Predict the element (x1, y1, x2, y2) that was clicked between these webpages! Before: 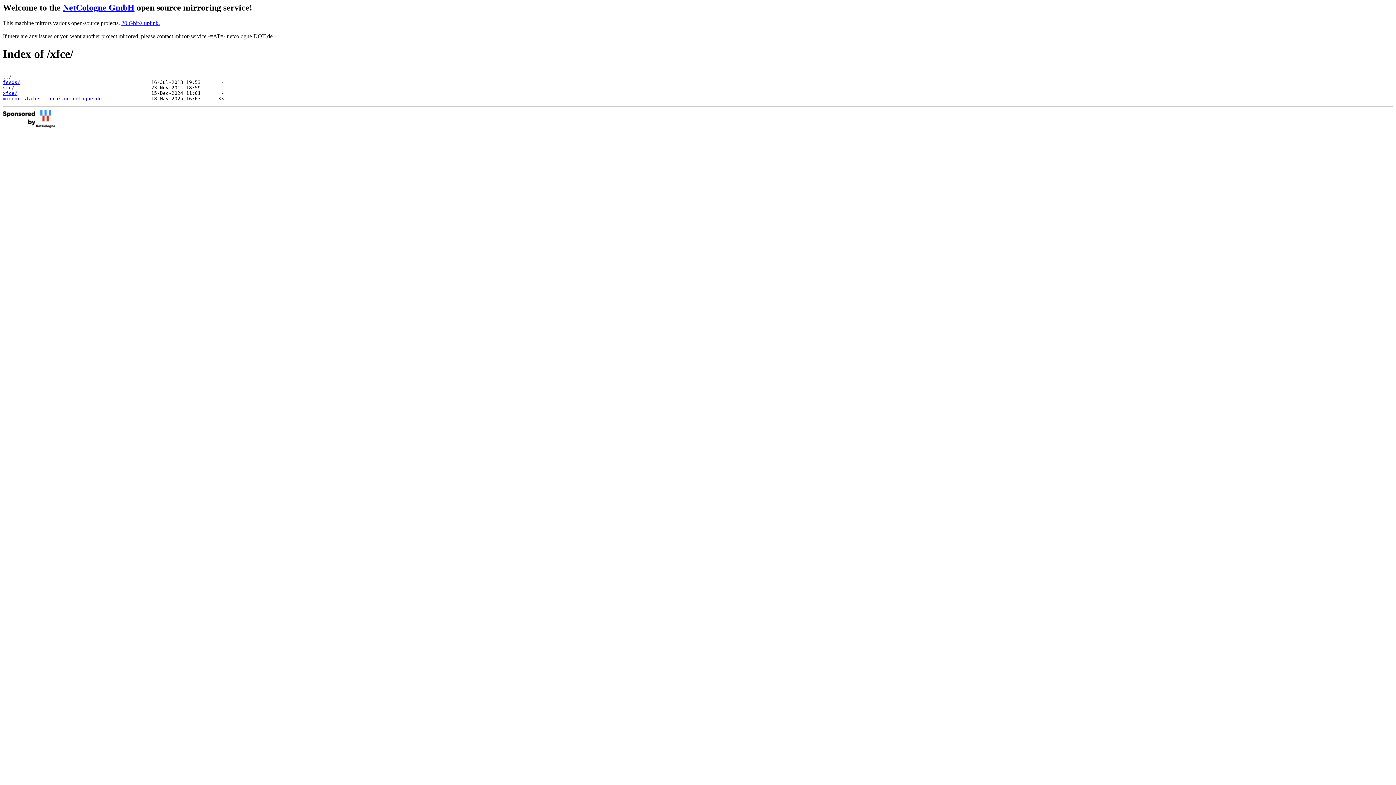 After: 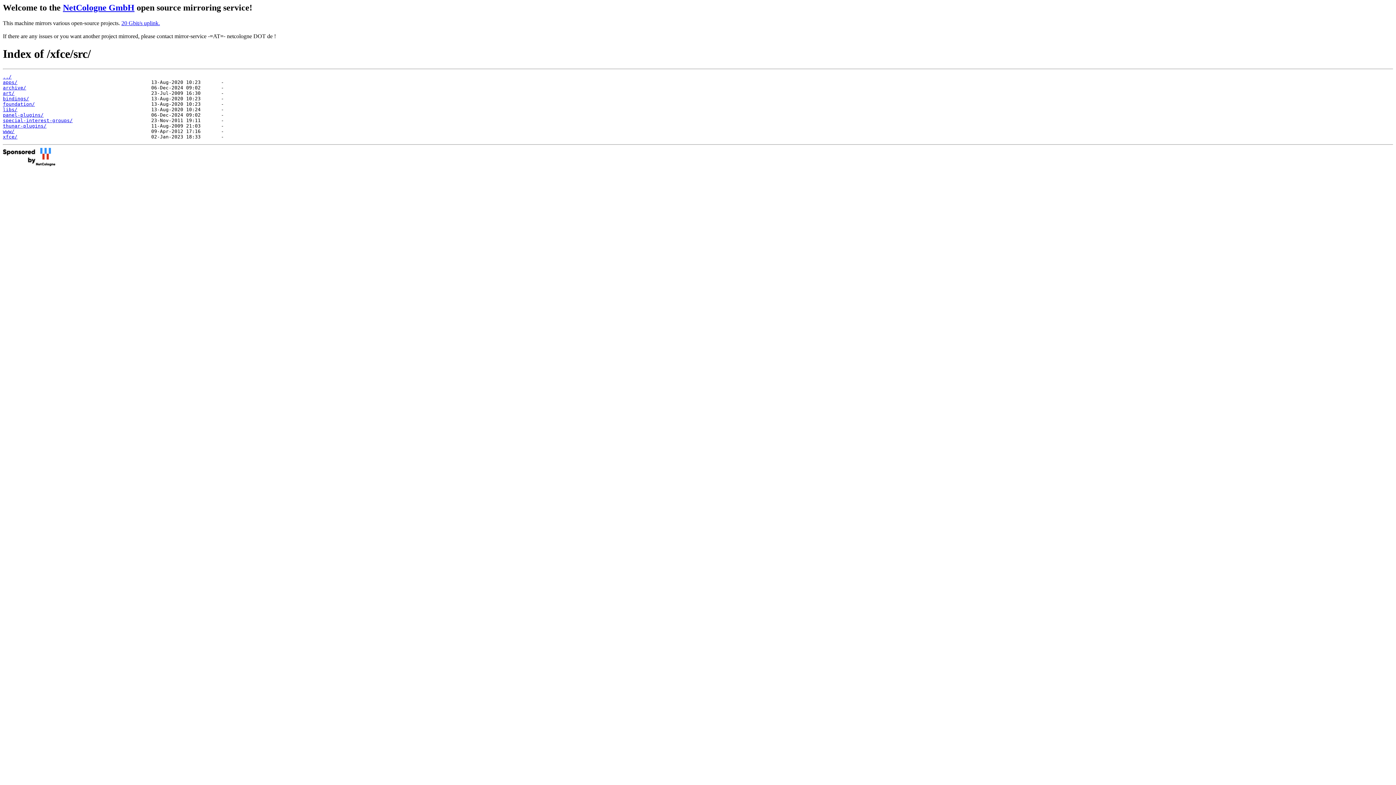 Action: bbox: (2, 85, 14, 90) label: src/